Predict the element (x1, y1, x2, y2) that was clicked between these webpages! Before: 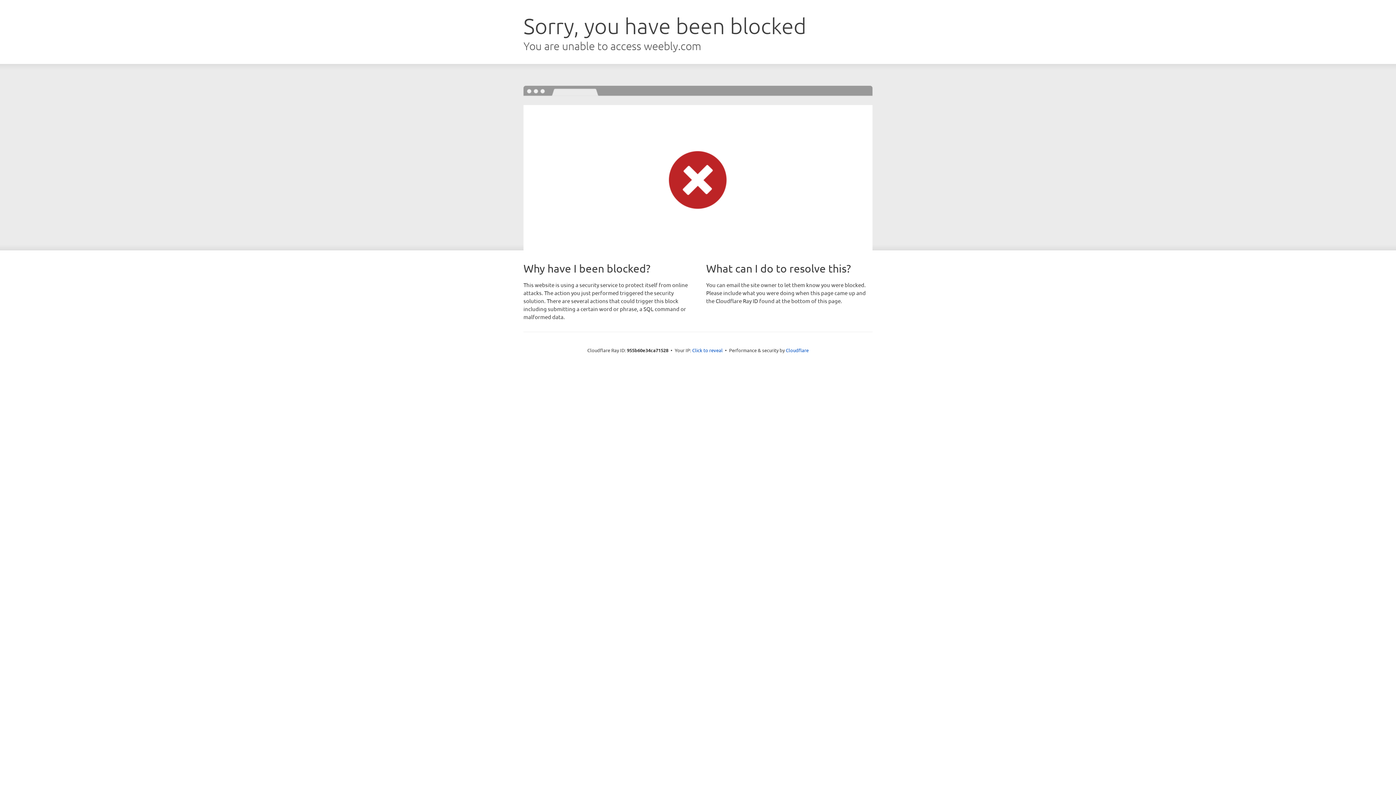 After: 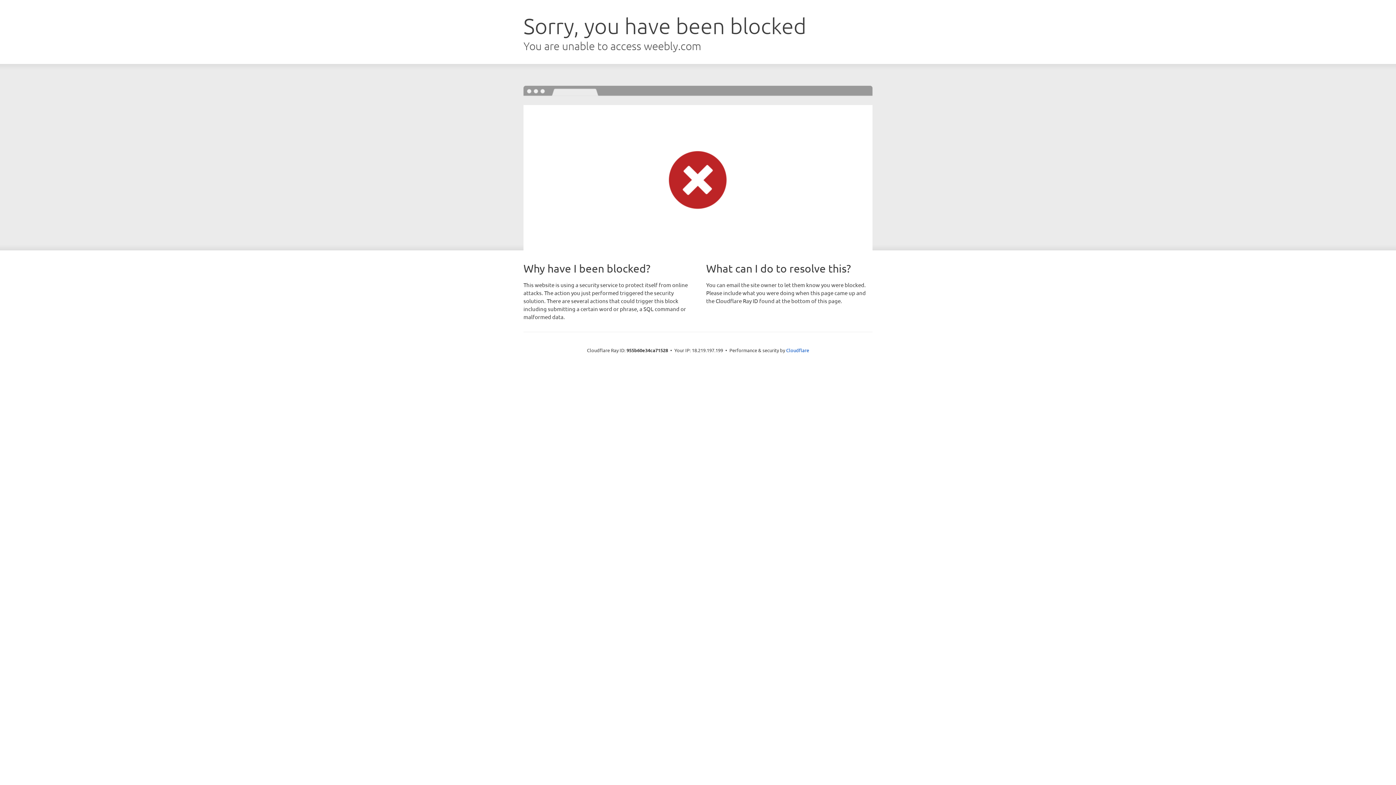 Action: bbox: (692, 346, 722, 353) label: Click to reveal